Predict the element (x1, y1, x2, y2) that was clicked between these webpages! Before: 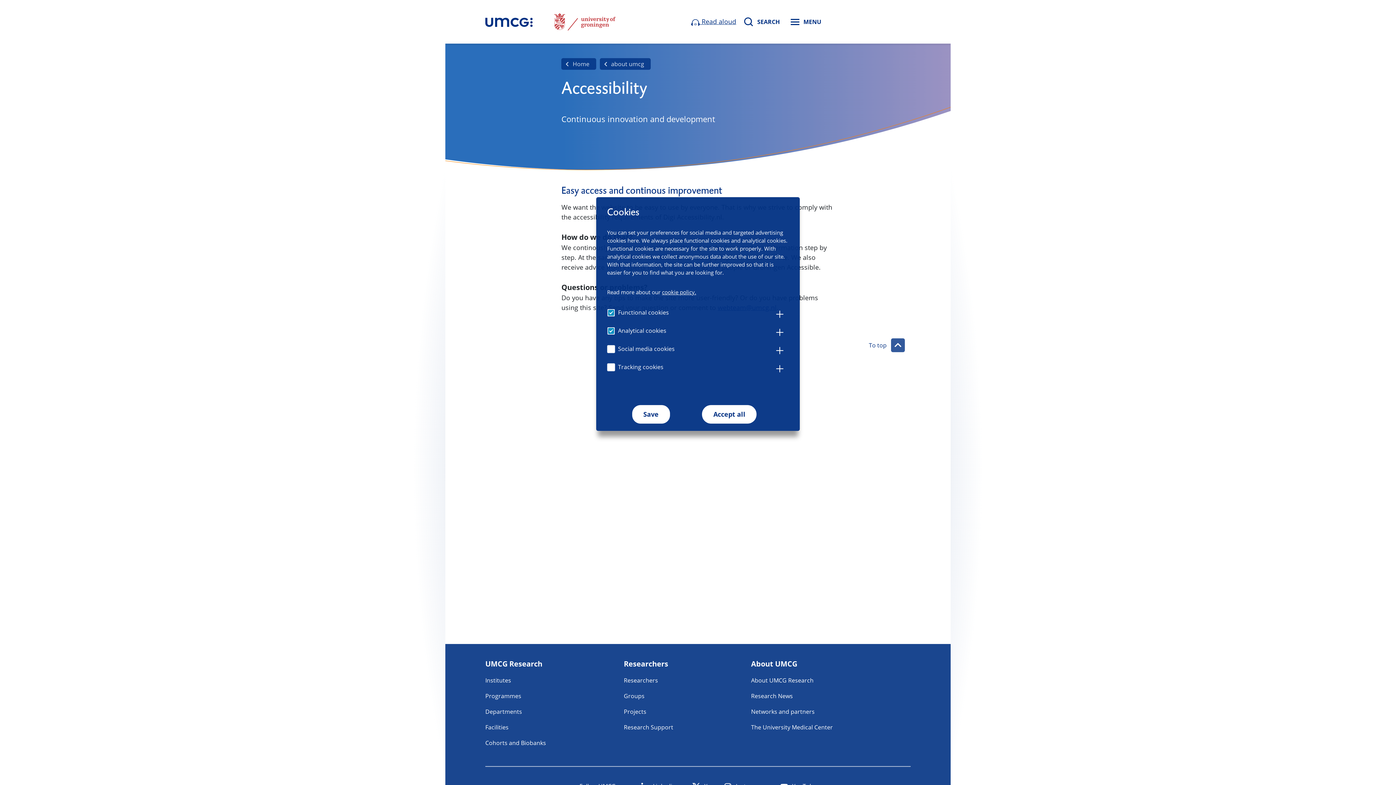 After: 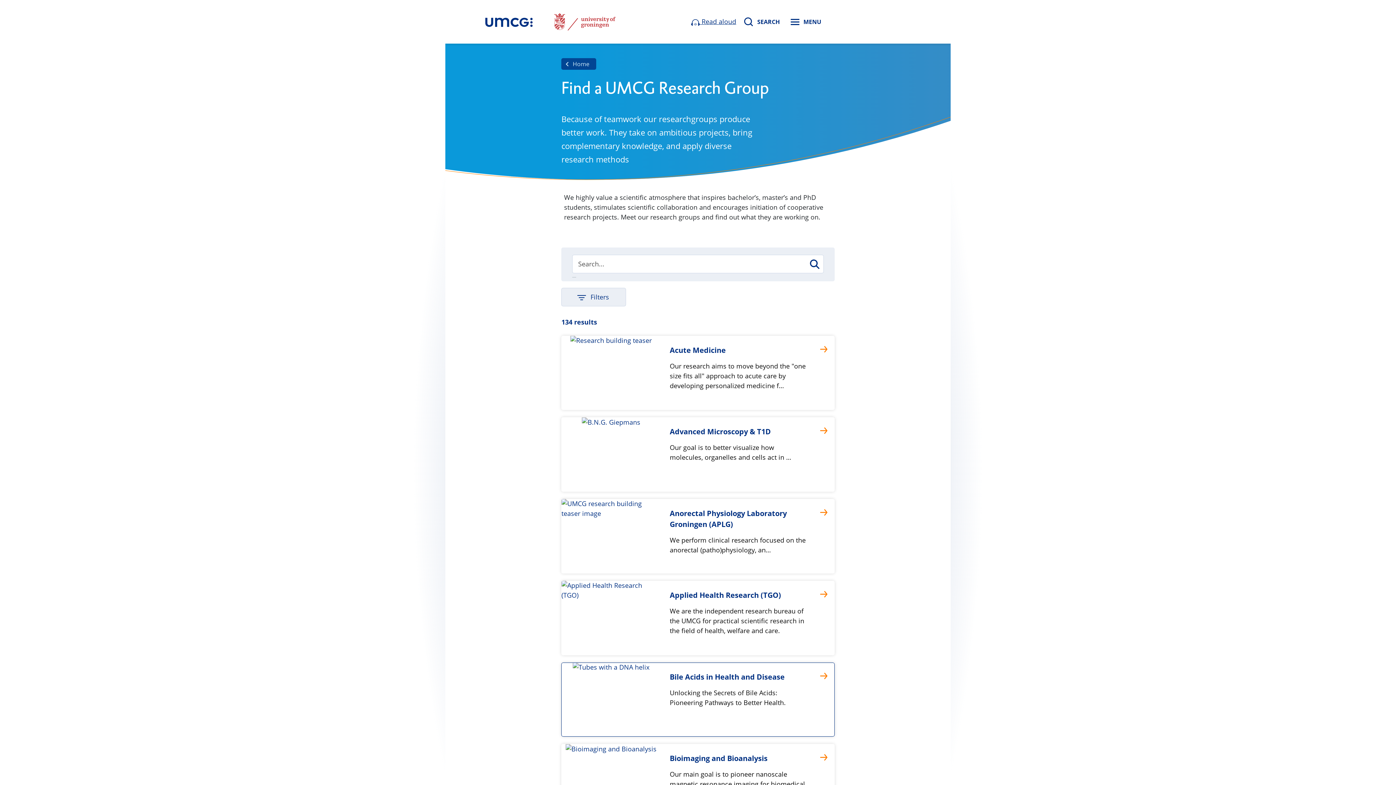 Action: label: Groups bbox: (624, 692, 644, 700)